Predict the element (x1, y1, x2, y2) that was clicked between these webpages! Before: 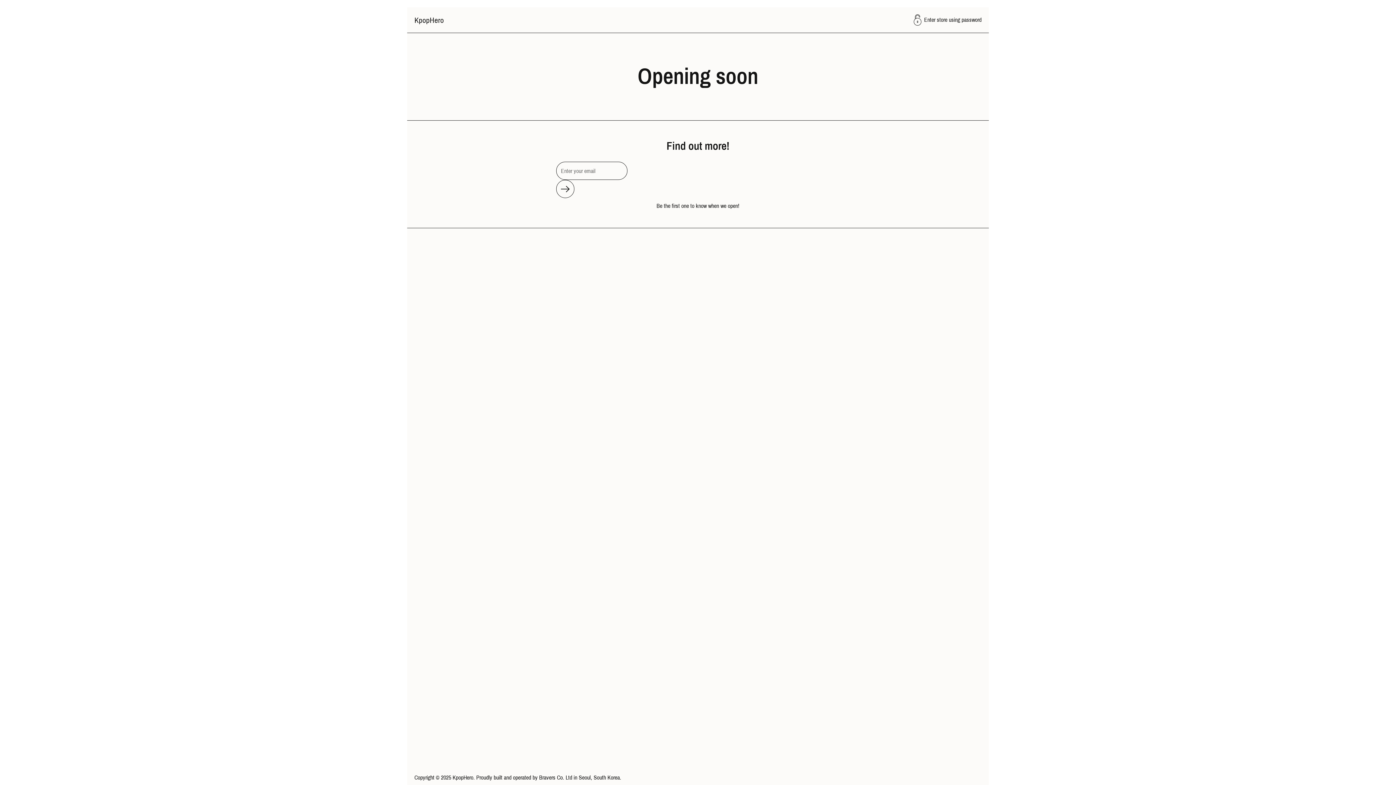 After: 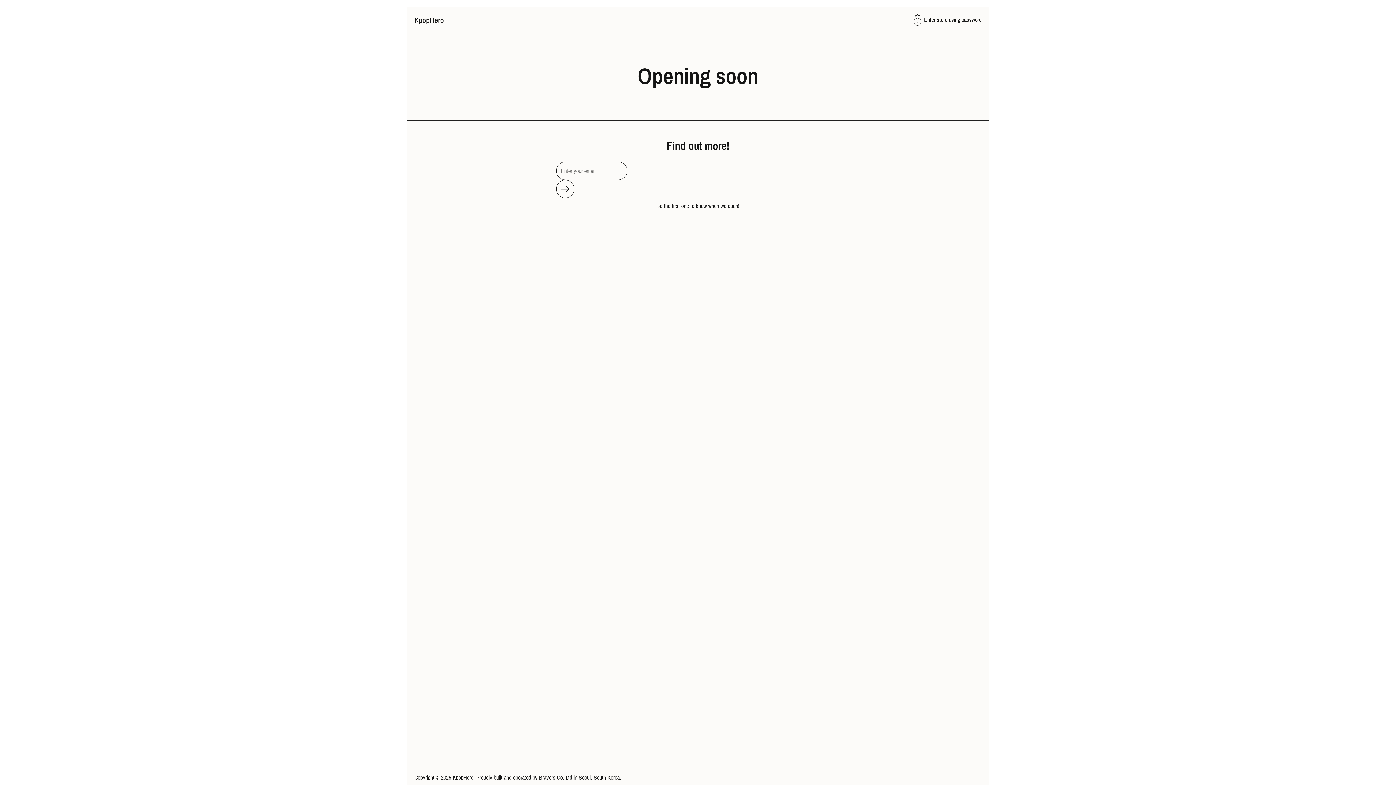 Action: bbox: (414, 16, 444, 23) label: KpopHero